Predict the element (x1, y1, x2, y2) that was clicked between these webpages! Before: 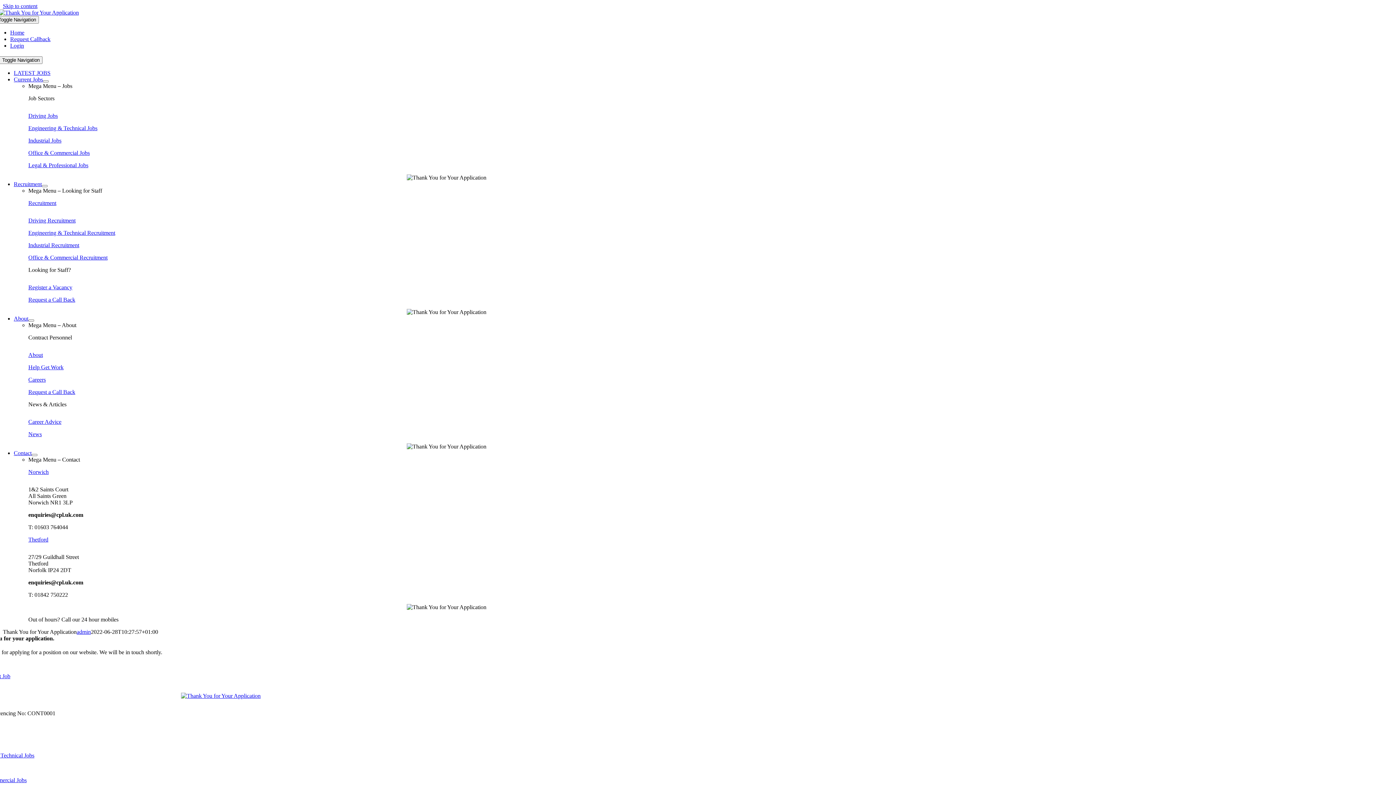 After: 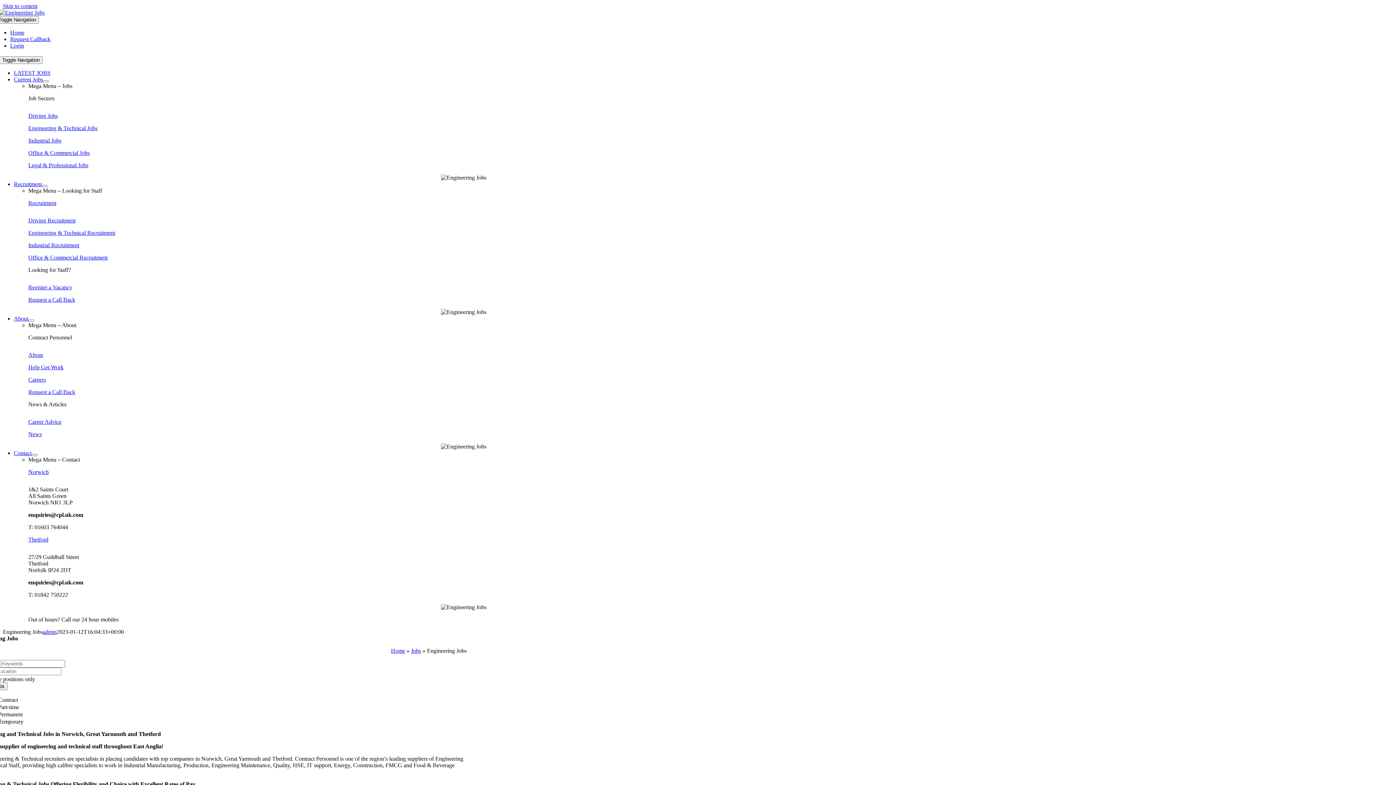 Action: bbox: (28, 125, 97, 131) label: Engineering & Technical Jobs